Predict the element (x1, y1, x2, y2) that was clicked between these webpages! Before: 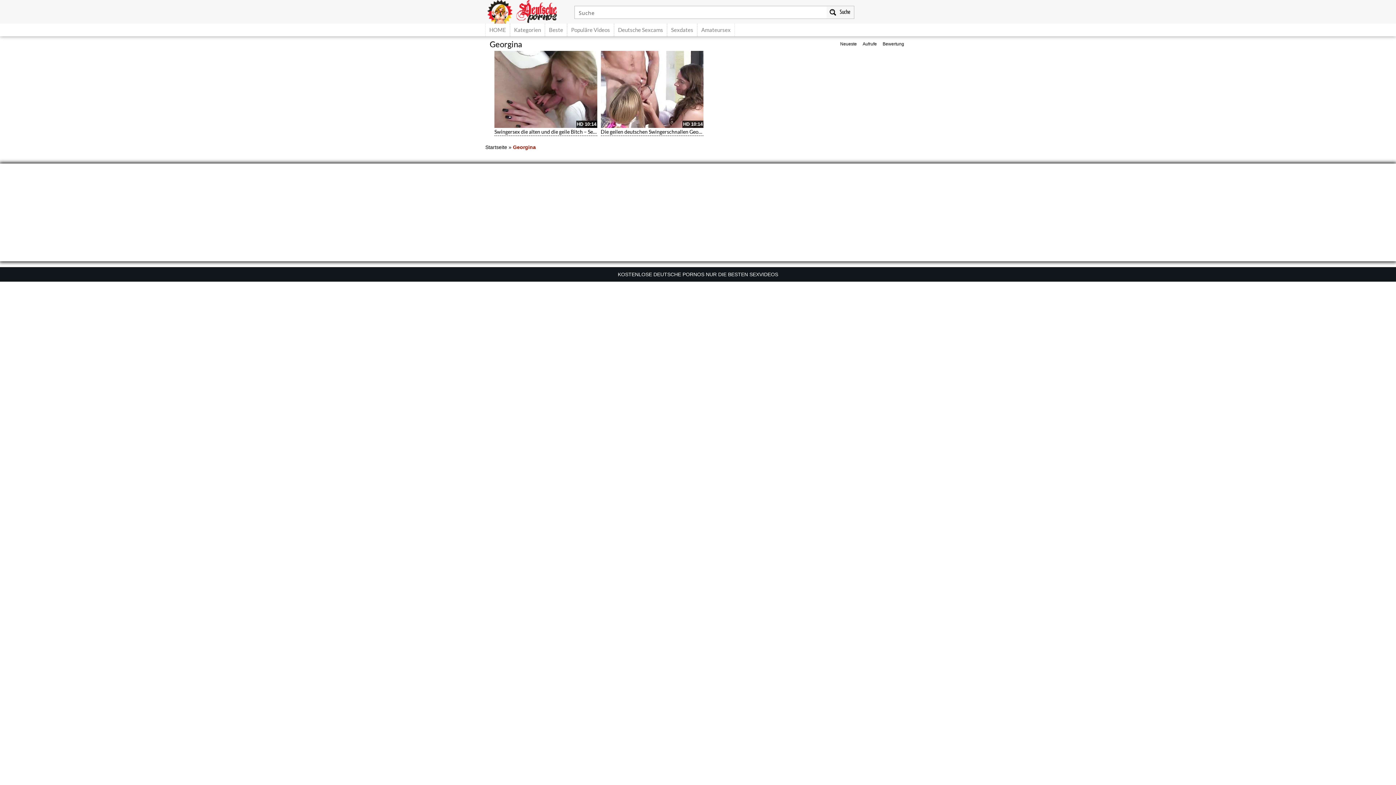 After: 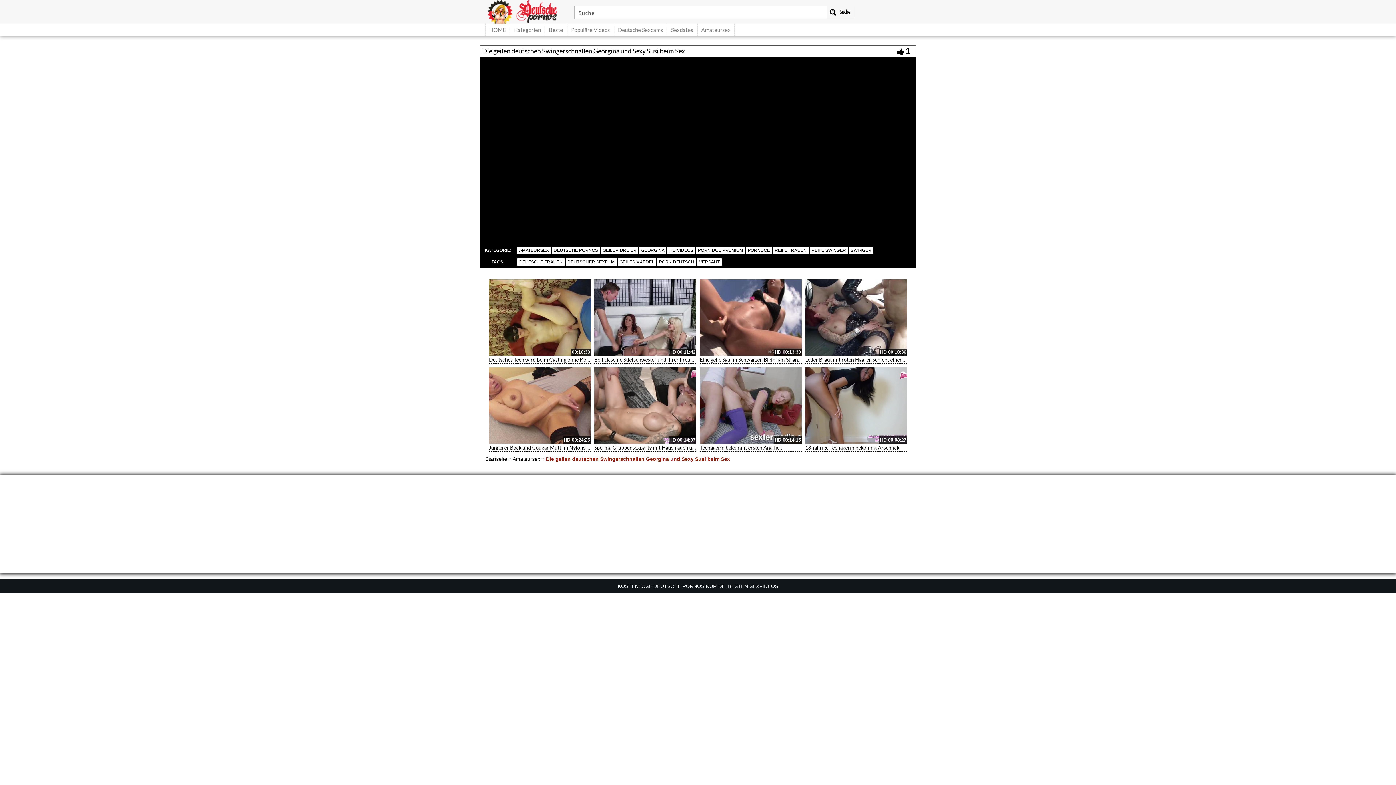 Action: bbox: (600, 50, 703, 127)